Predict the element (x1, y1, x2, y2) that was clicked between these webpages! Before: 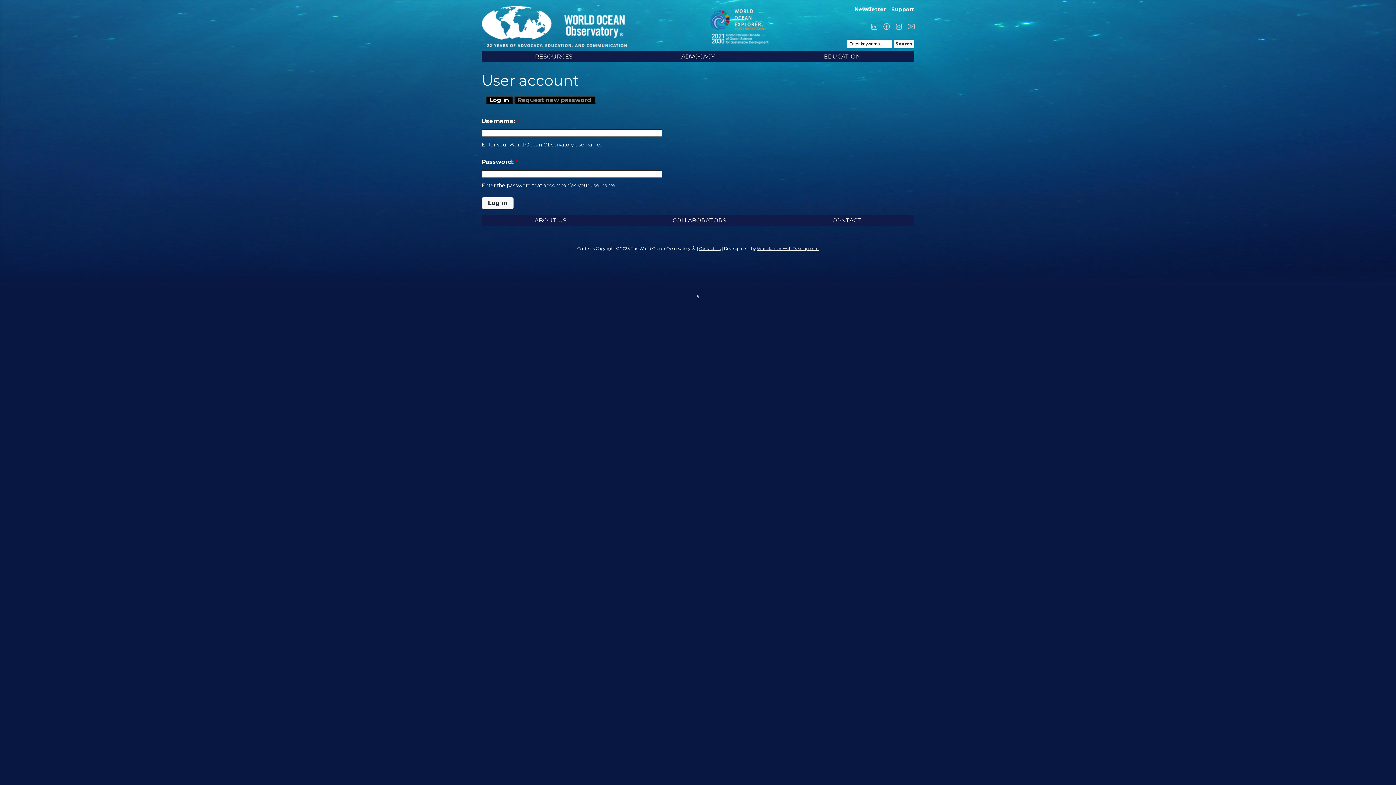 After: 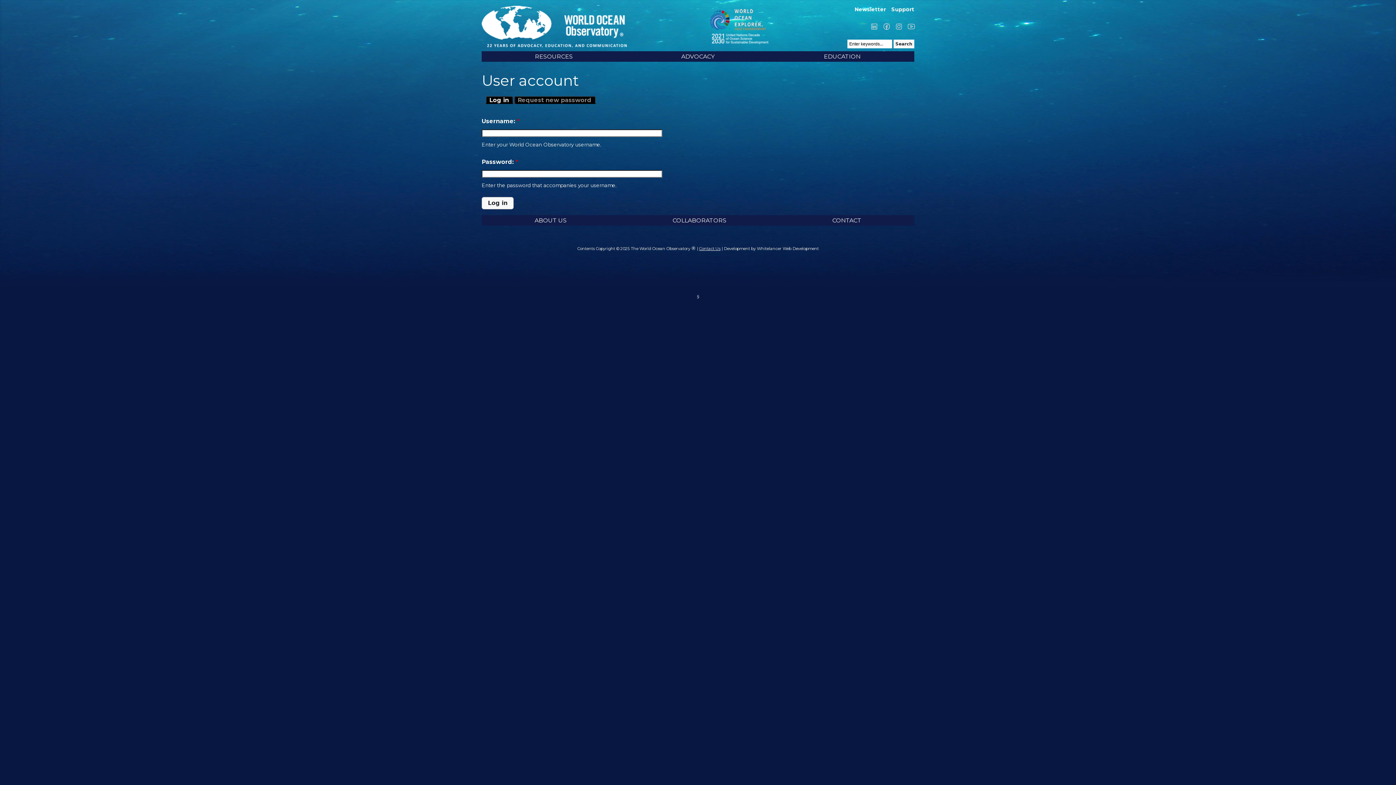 Action: bbox: (757, 246, 818, 251) label: Whitelancer Web Development